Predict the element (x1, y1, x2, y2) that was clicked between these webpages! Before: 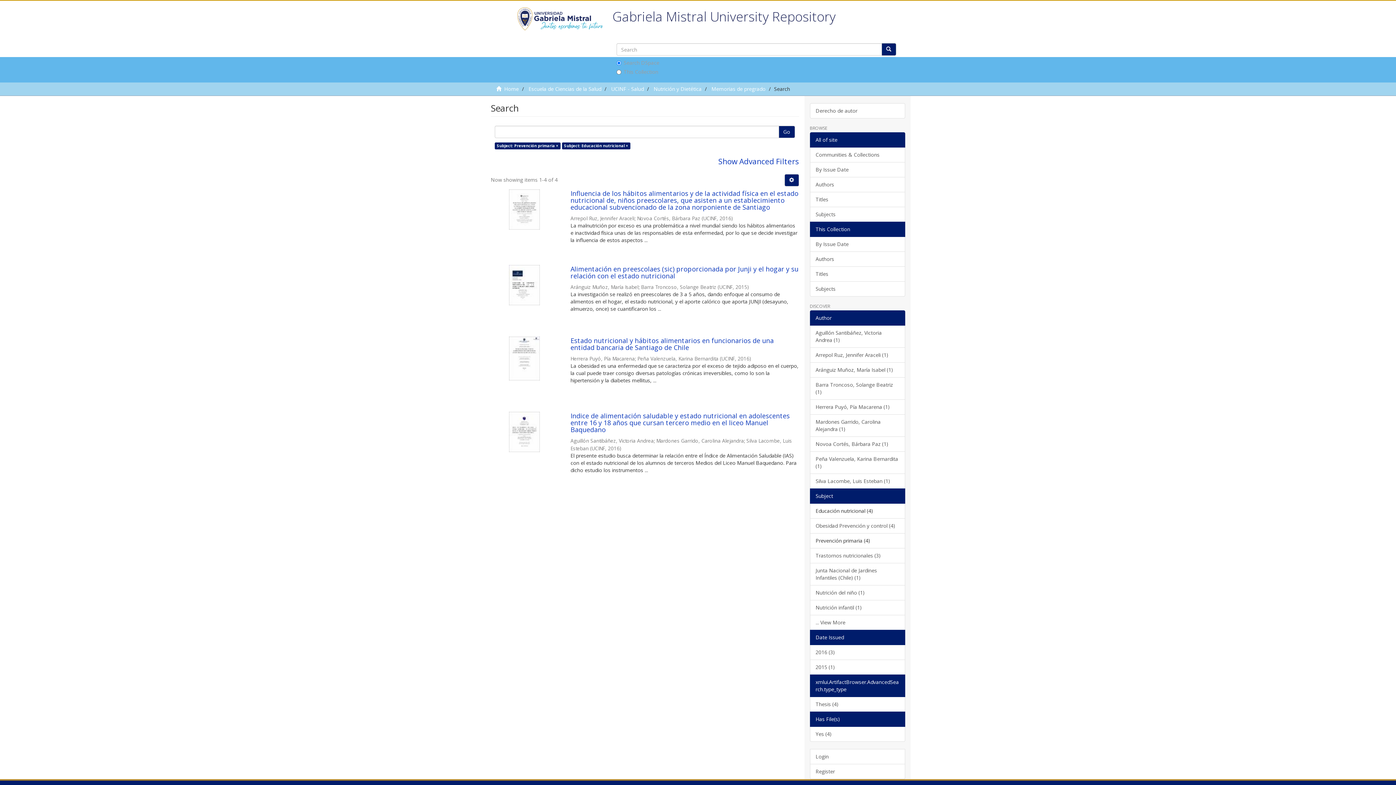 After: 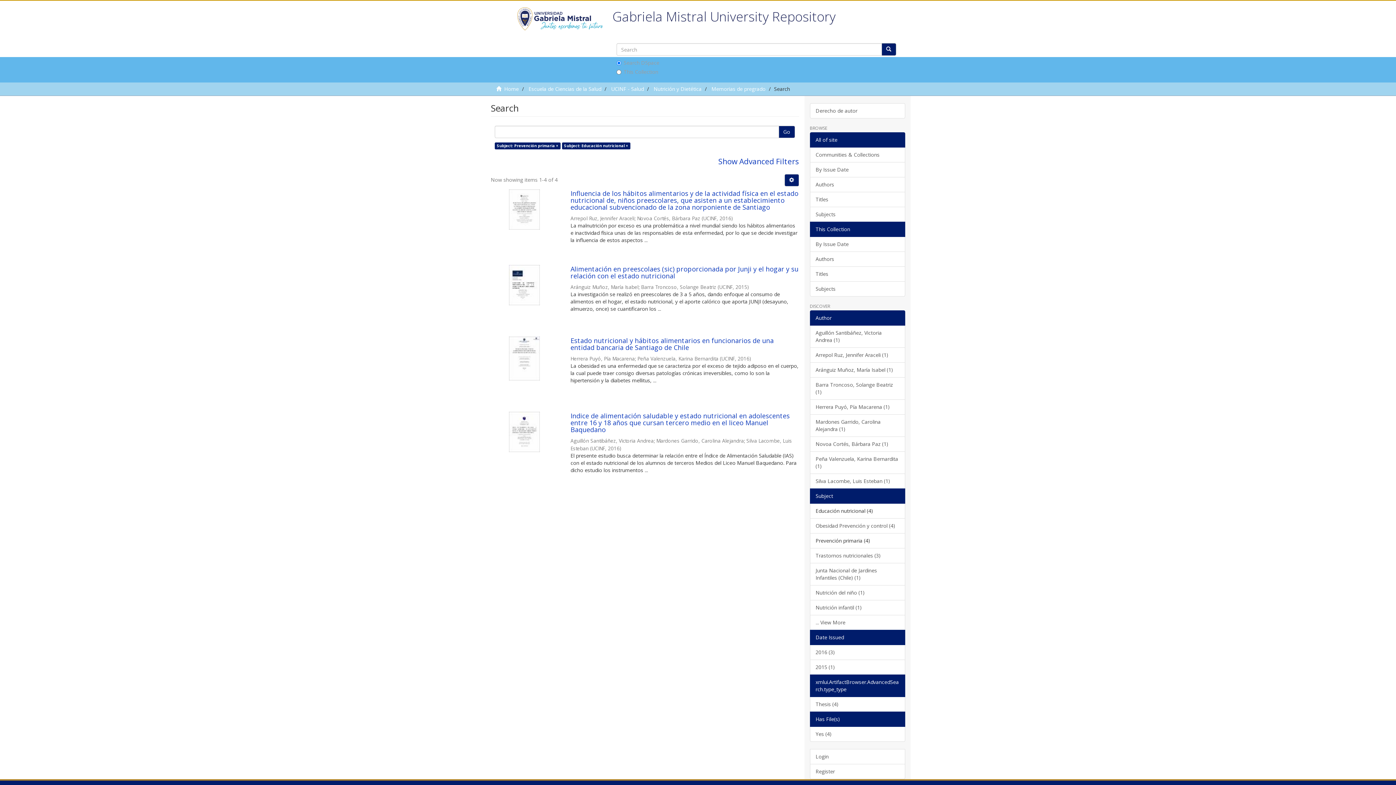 Action: label: All of site bbox: (810, 132, 905, 147)